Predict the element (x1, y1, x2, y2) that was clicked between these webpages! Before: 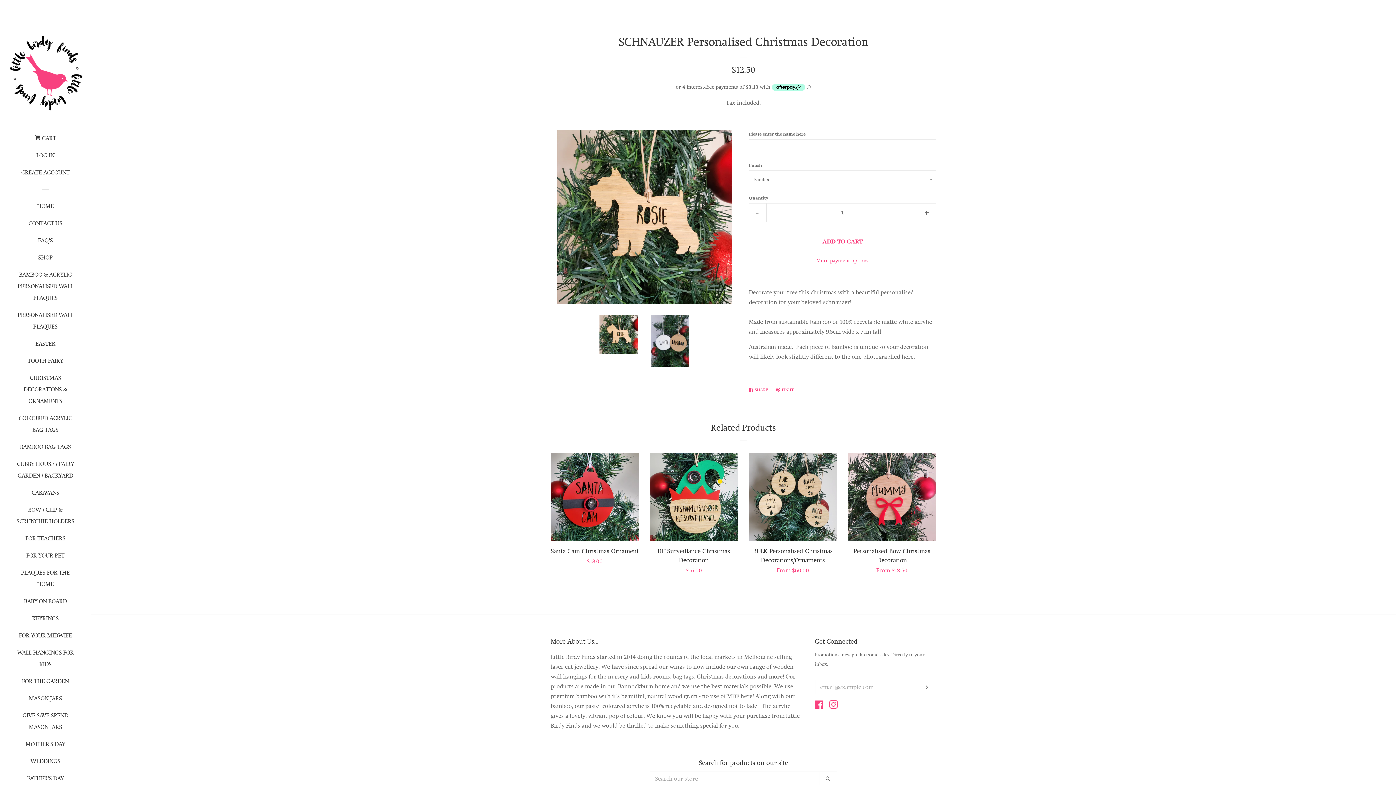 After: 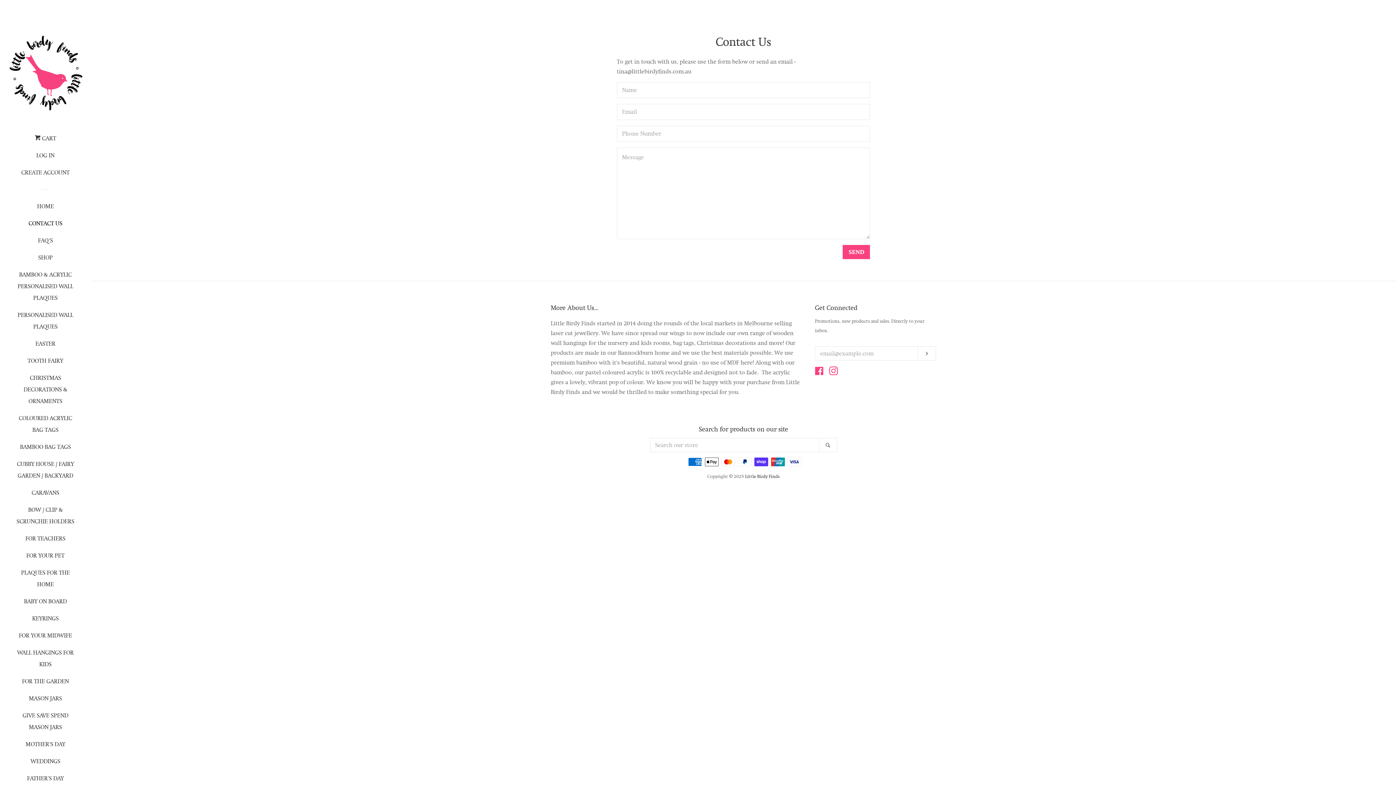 Action: bbox: (16, 217, 74, 234) label: CONTACT US